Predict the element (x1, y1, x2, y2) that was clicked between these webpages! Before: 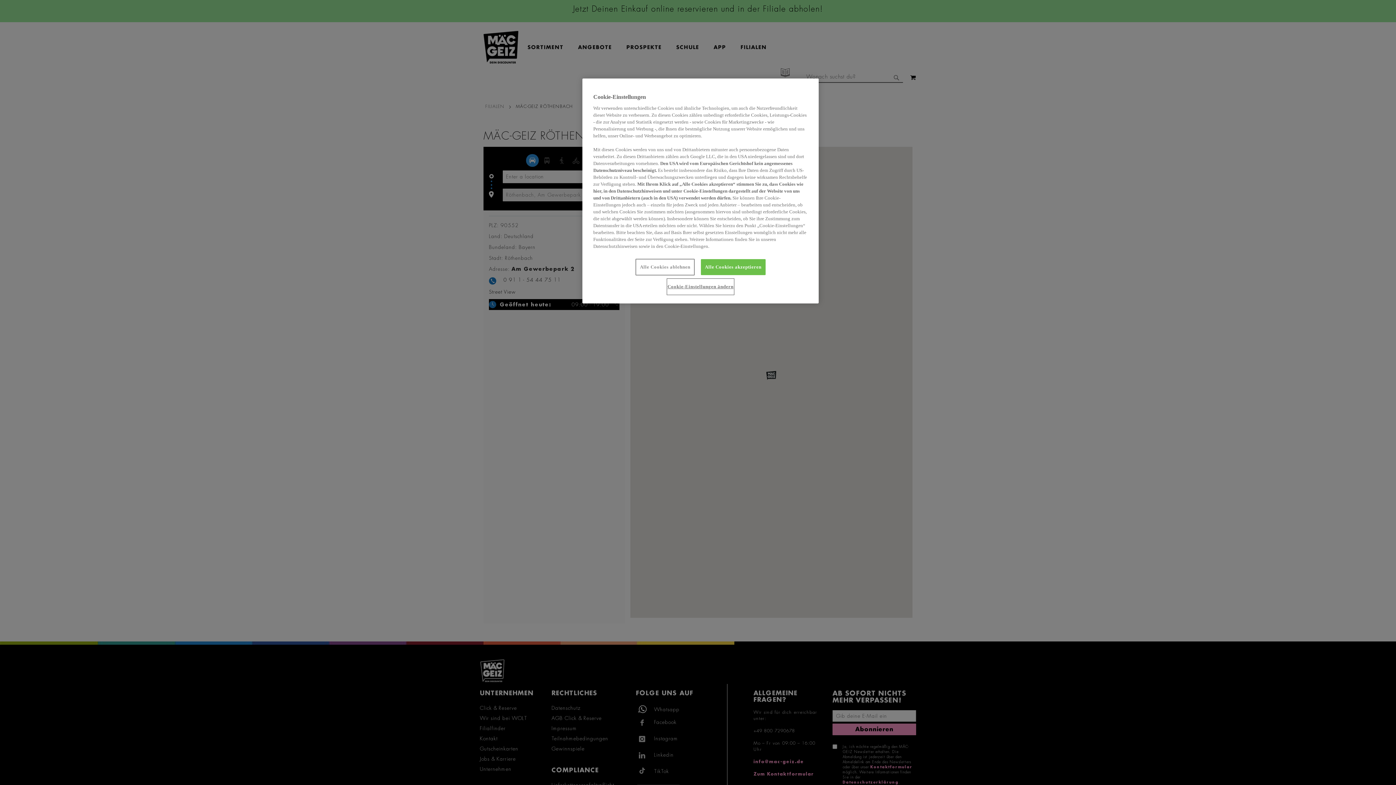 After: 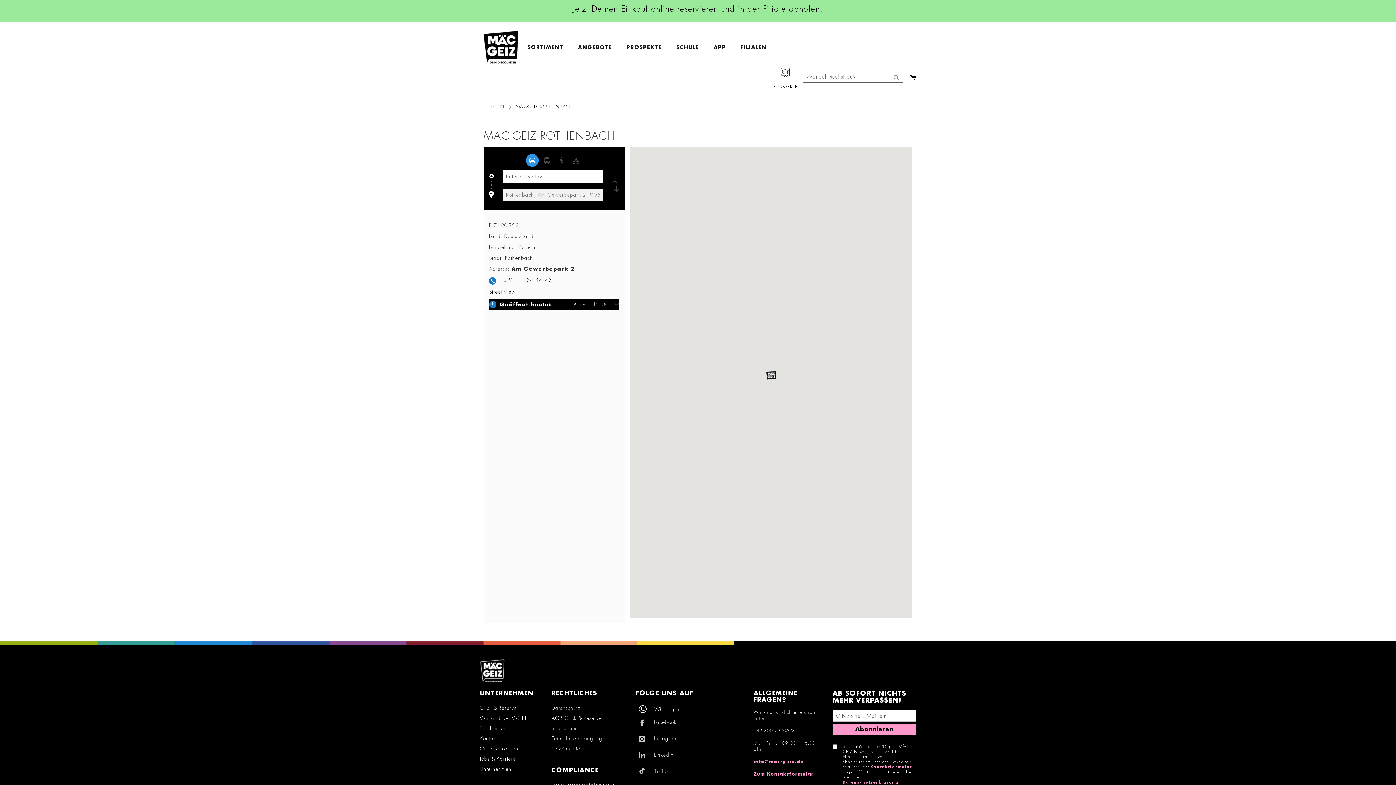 Action: label: Alle Cookies akzeptieren bbox: (701, 259, 765, 275)